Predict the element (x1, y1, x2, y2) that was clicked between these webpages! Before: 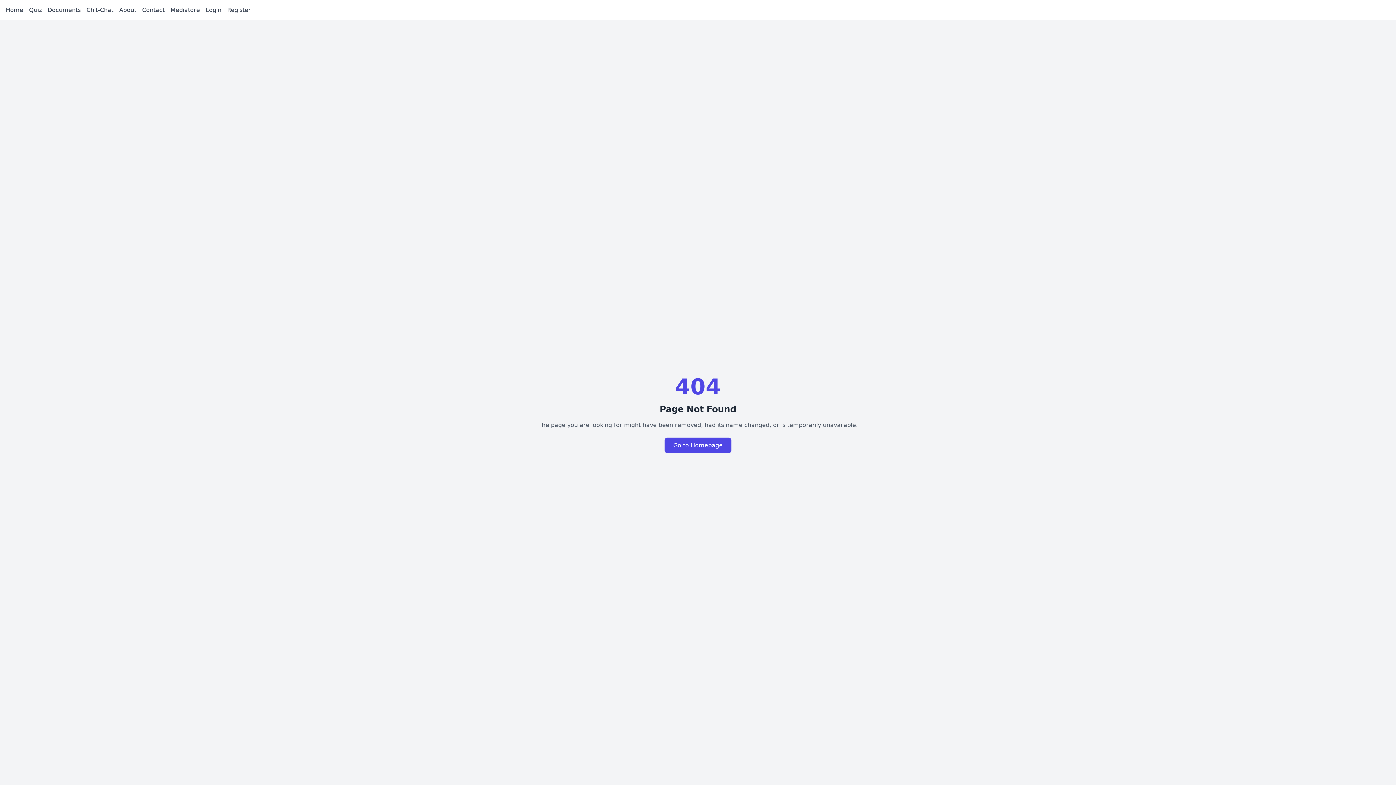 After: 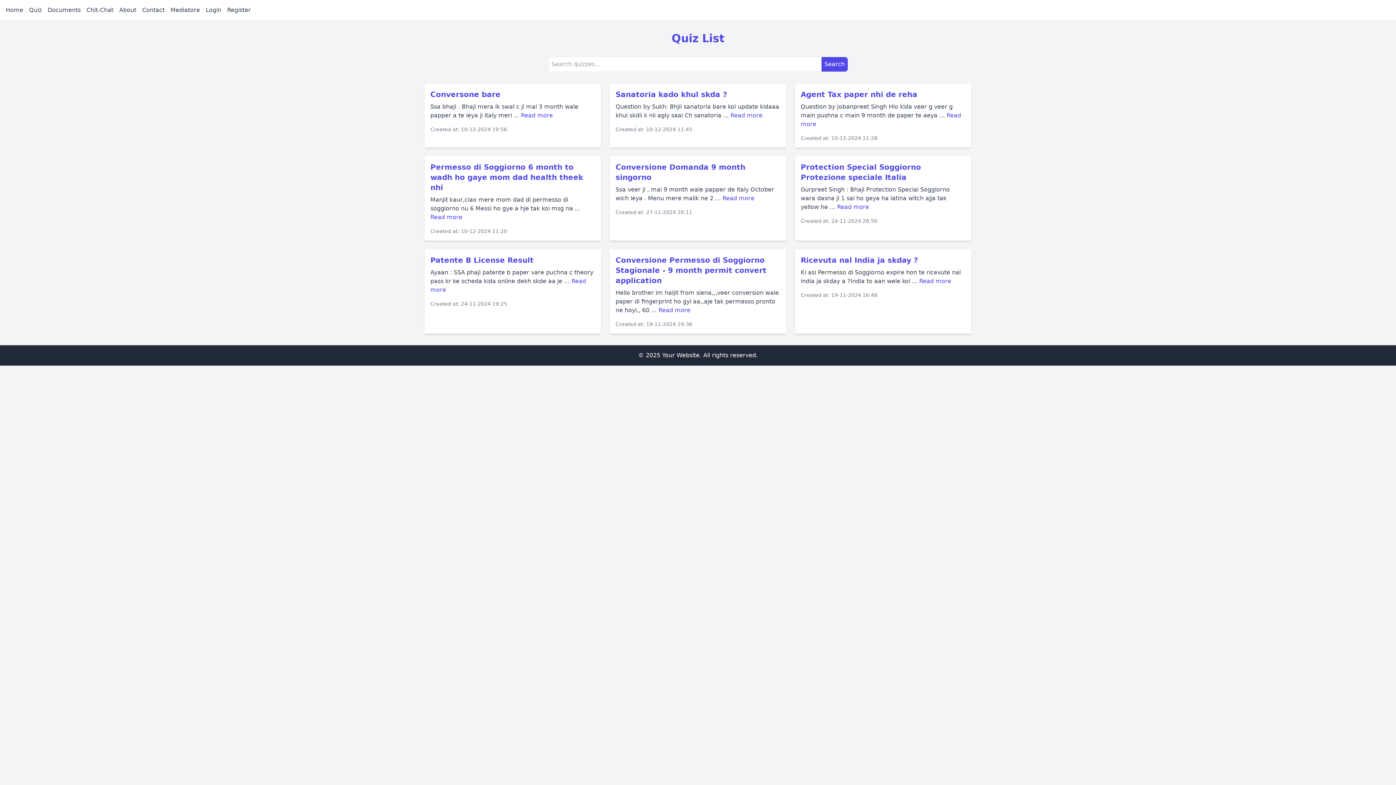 Action: bbox: (29, 5, 41, 14) label: Quiz